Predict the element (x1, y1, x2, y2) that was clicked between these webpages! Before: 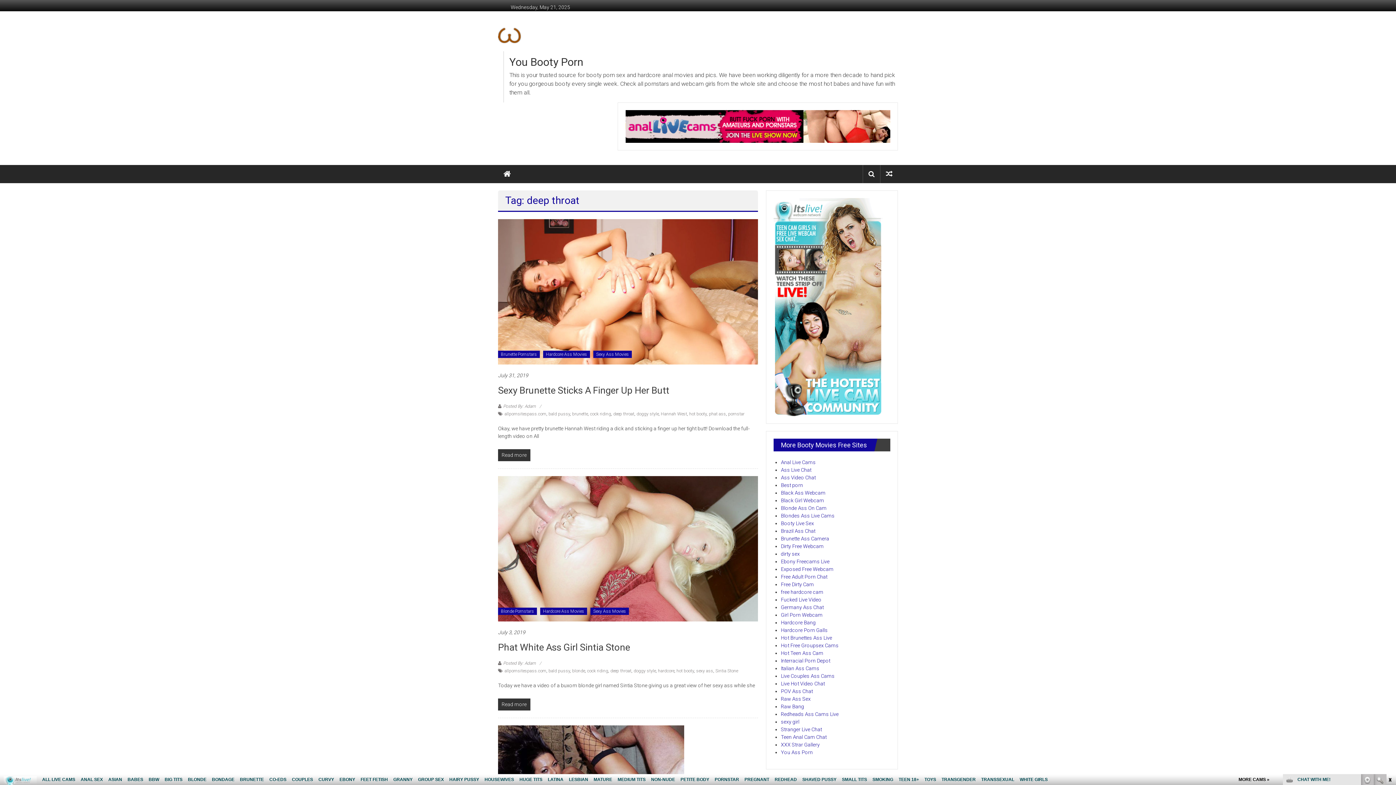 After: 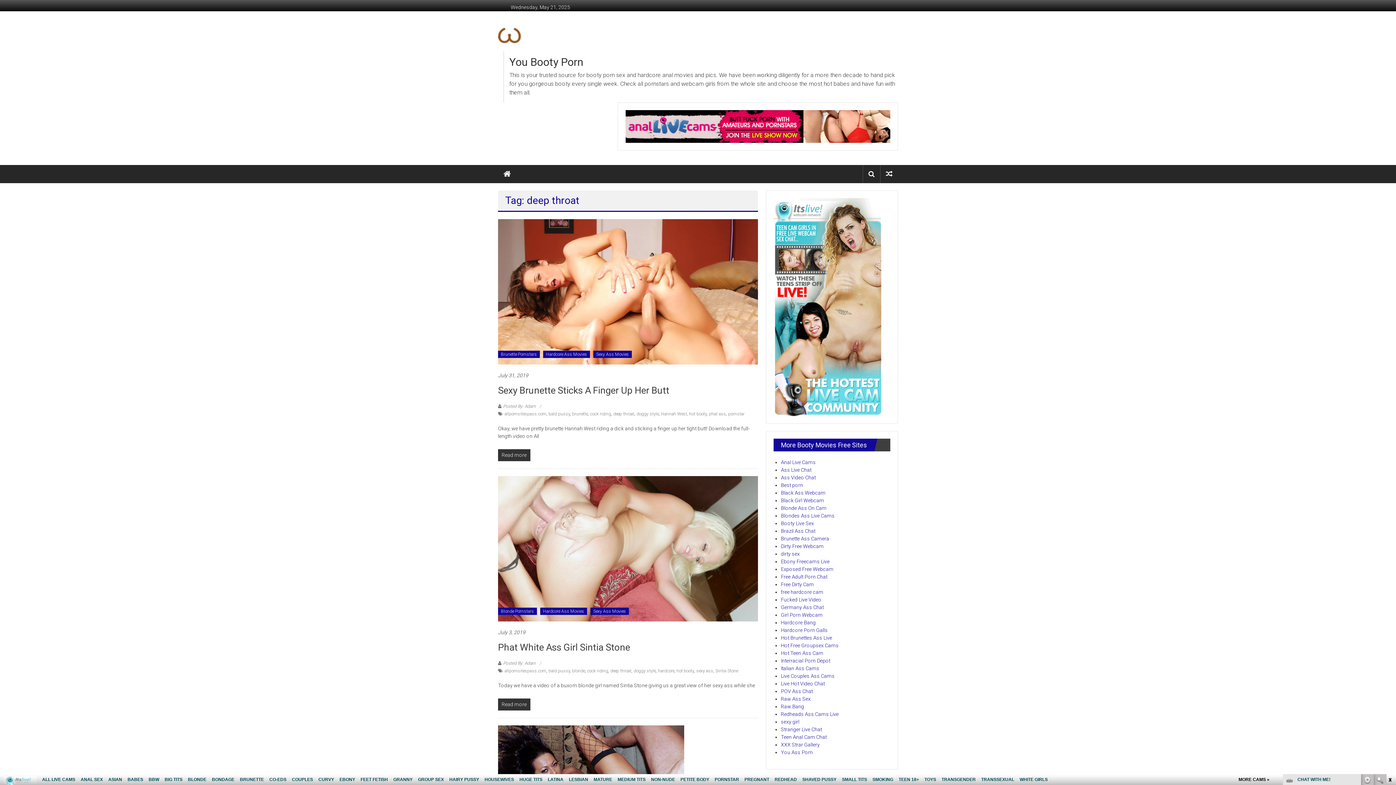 Action: label: Raw Bang bbox: (781, 704, 804, 709)